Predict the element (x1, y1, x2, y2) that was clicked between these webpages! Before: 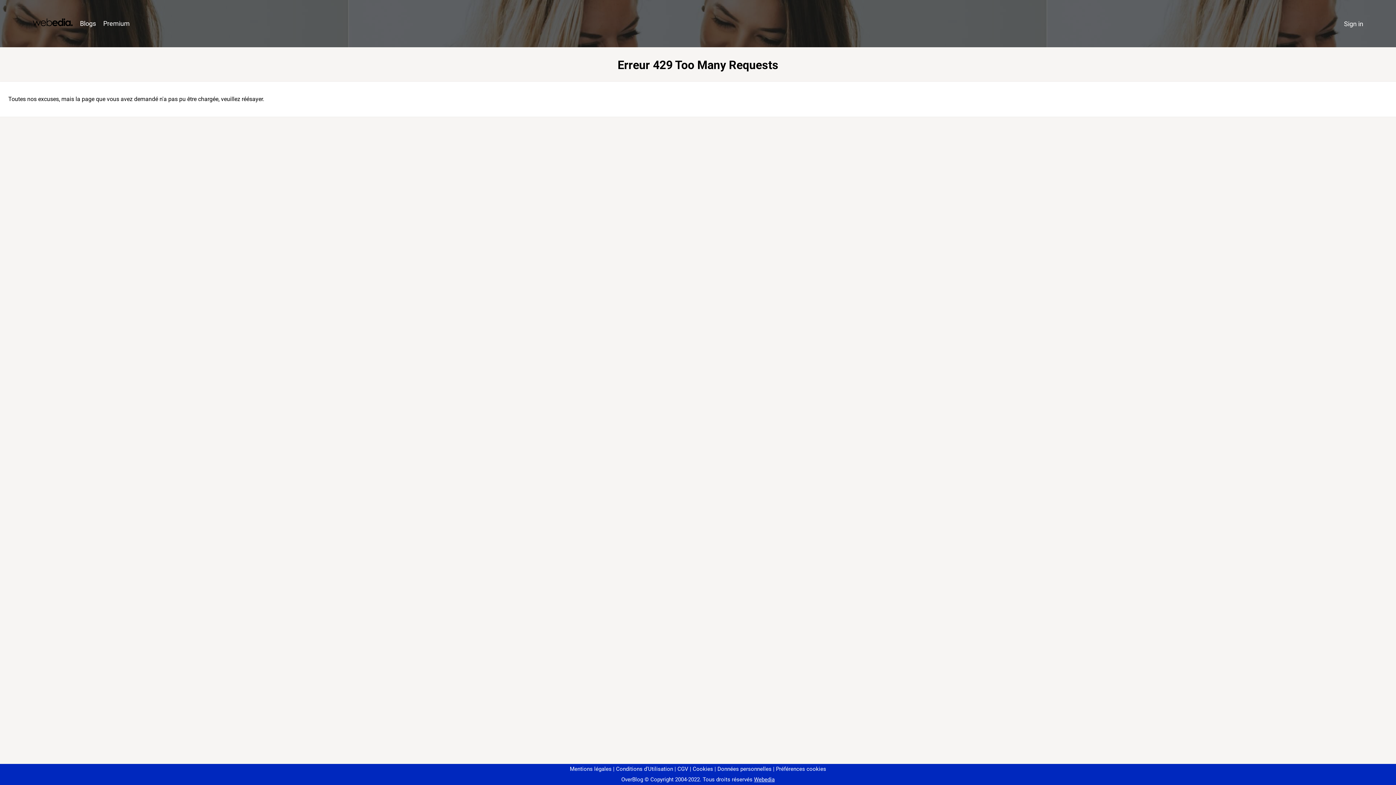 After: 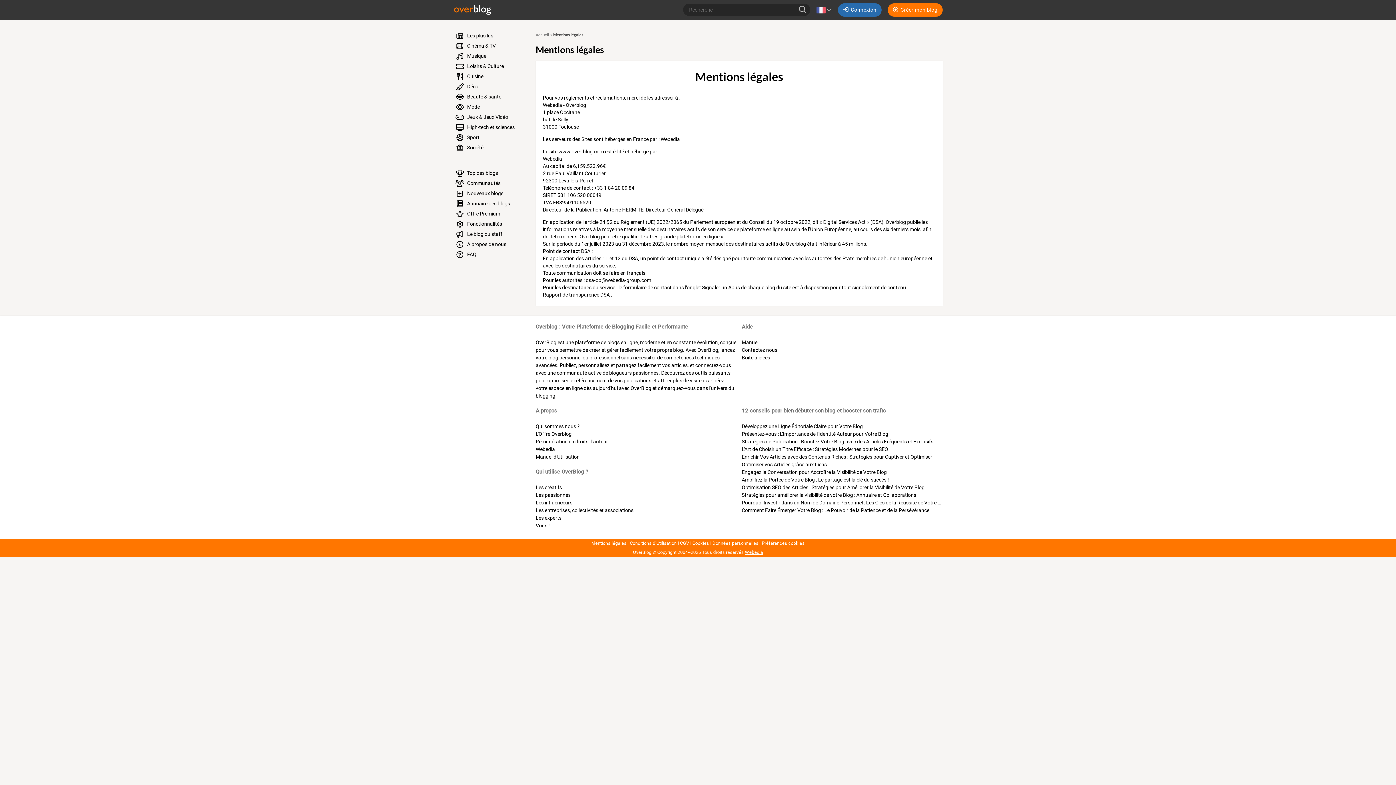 Action: label: Mentions légales bbox: (570, 766, 611, 772)